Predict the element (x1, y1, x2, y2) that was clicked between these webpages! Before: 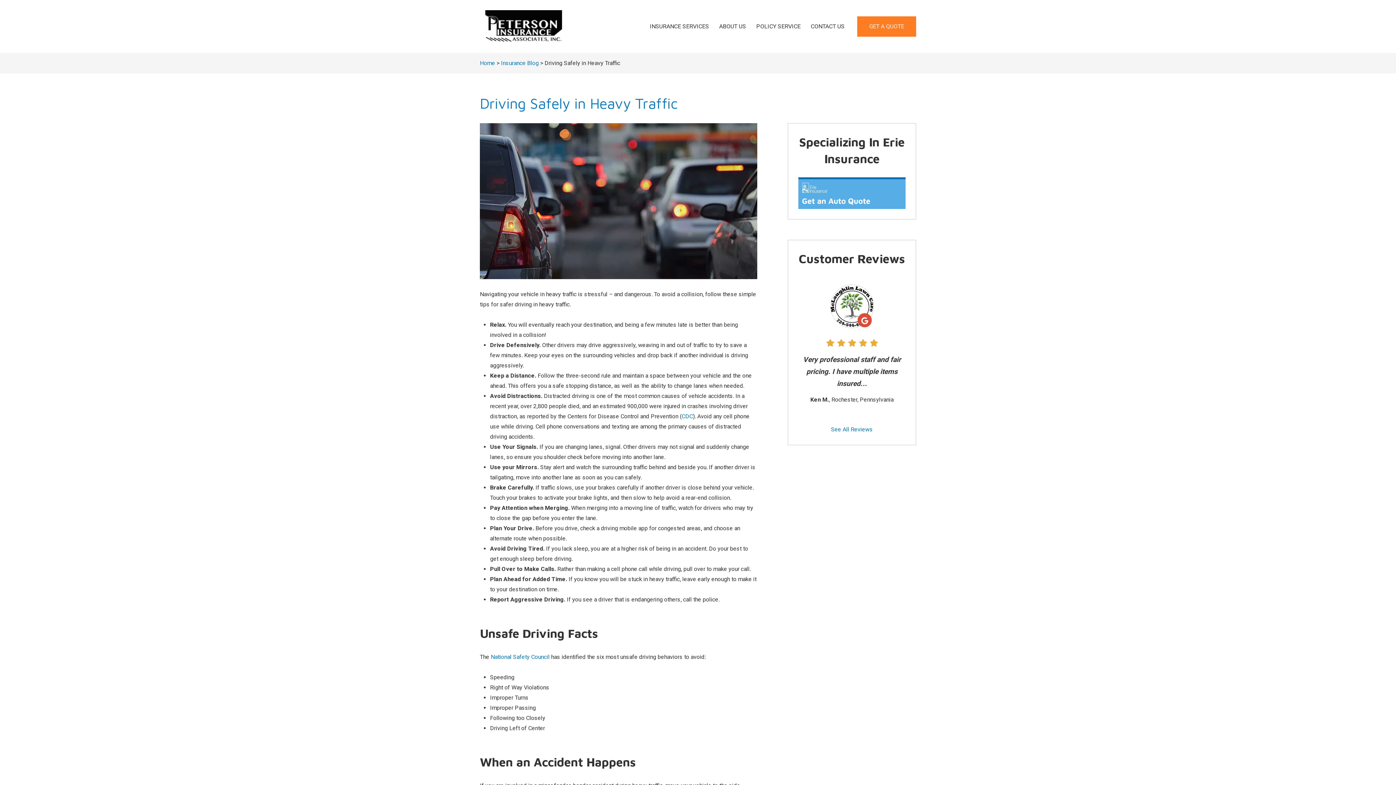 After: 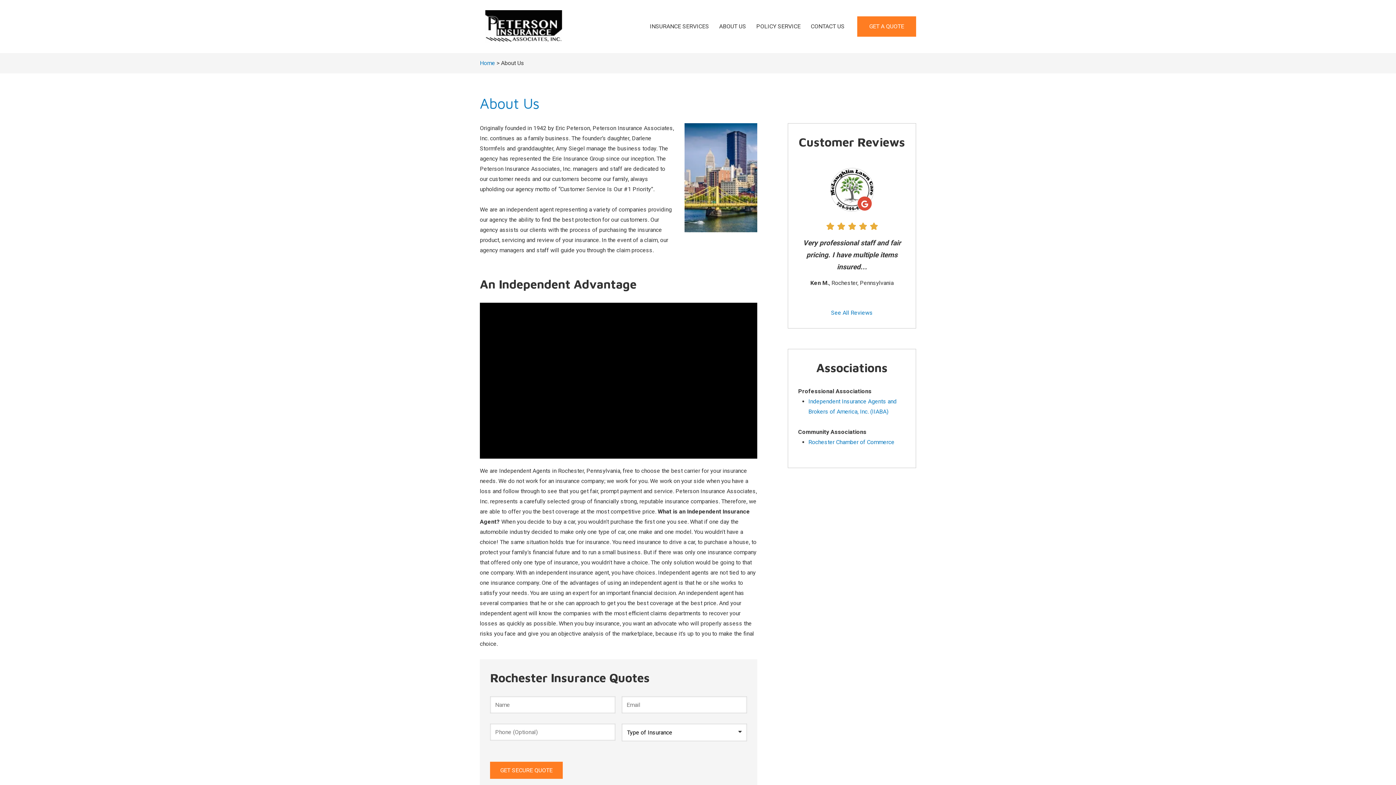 Action: bbox: (714, 16, 751, 36) label: ABOUT US